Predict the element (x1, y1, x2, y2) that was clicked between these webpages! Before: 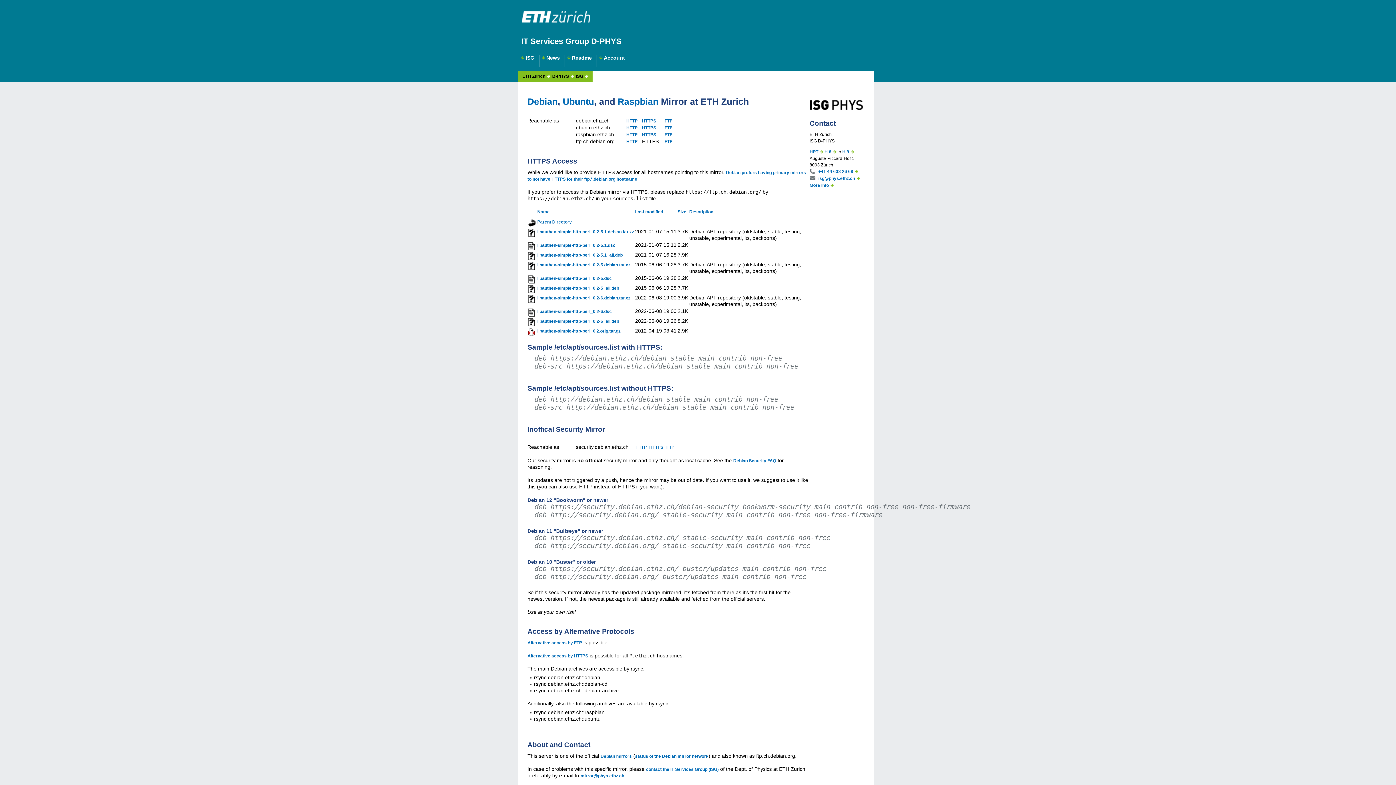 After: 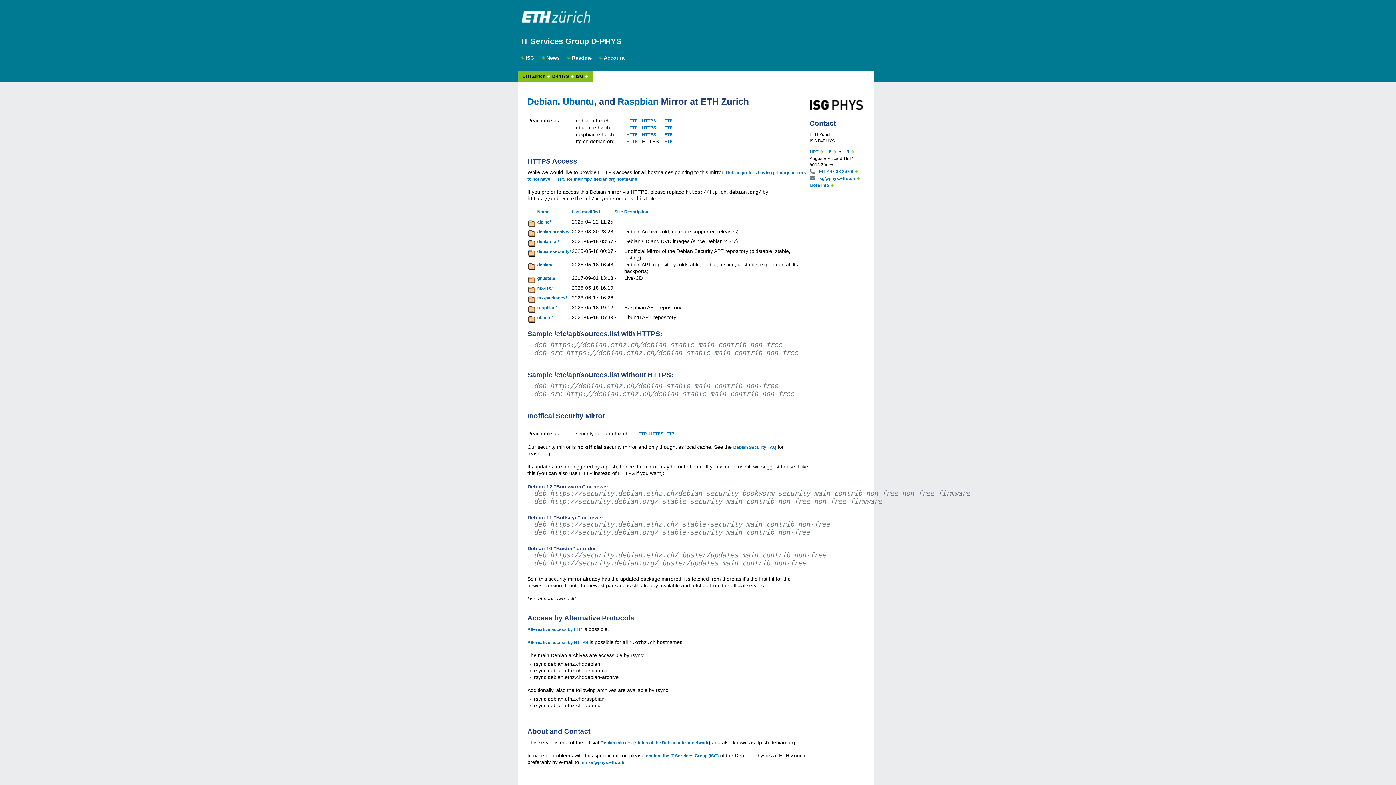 Action: bbox: (626, 118, 637, 123) label: HTTP